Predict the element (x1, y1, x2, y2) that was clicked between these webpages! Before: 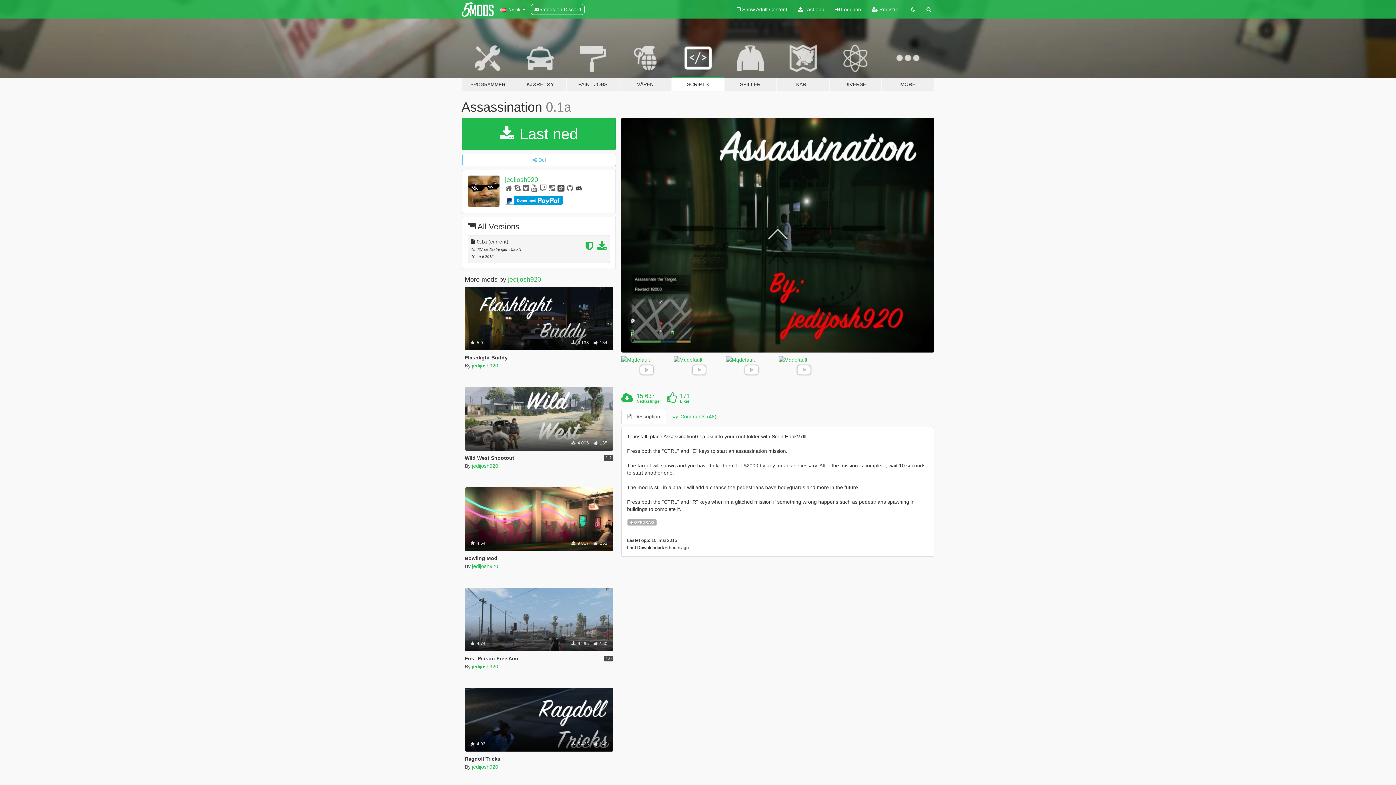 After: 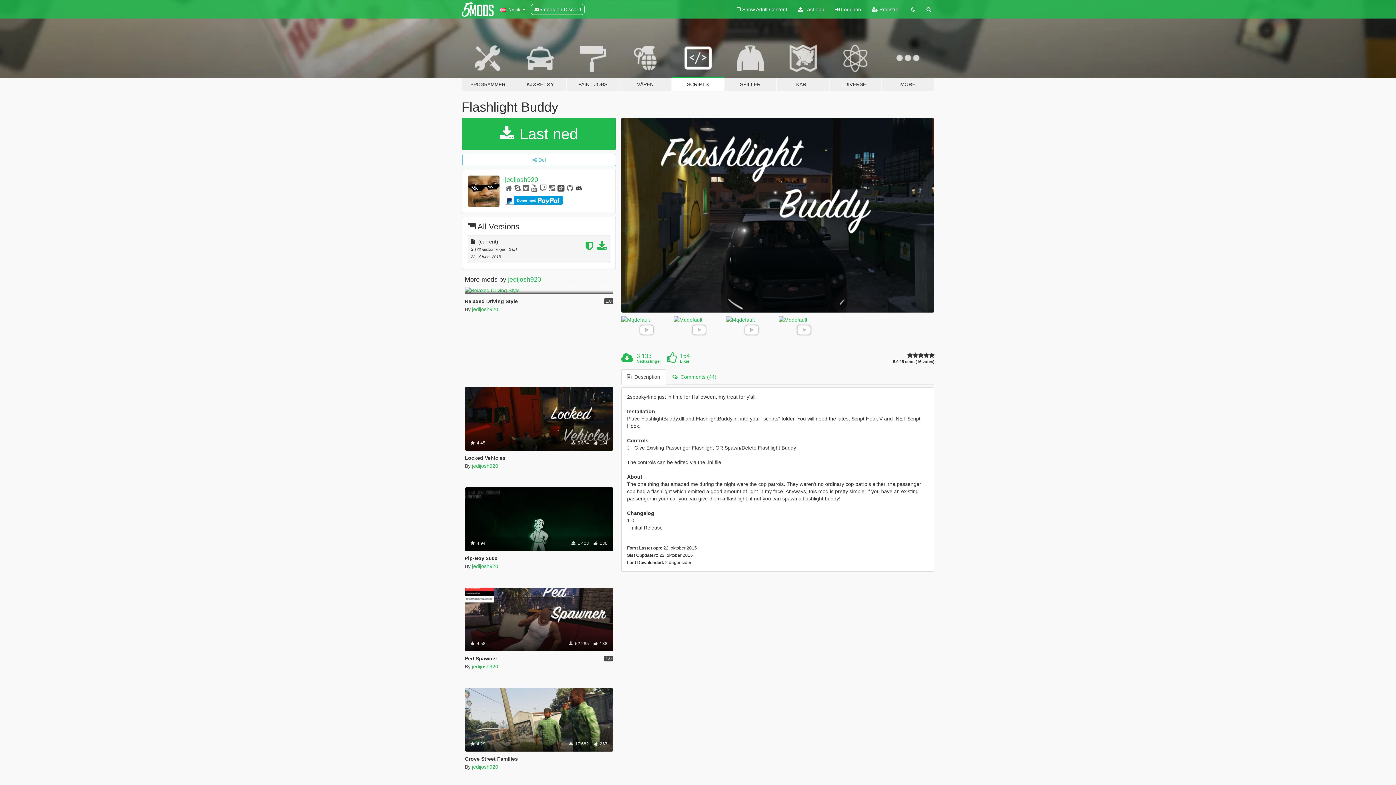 Action: label: Flashlight Buddy bbox: (464, 354, 507, 360)